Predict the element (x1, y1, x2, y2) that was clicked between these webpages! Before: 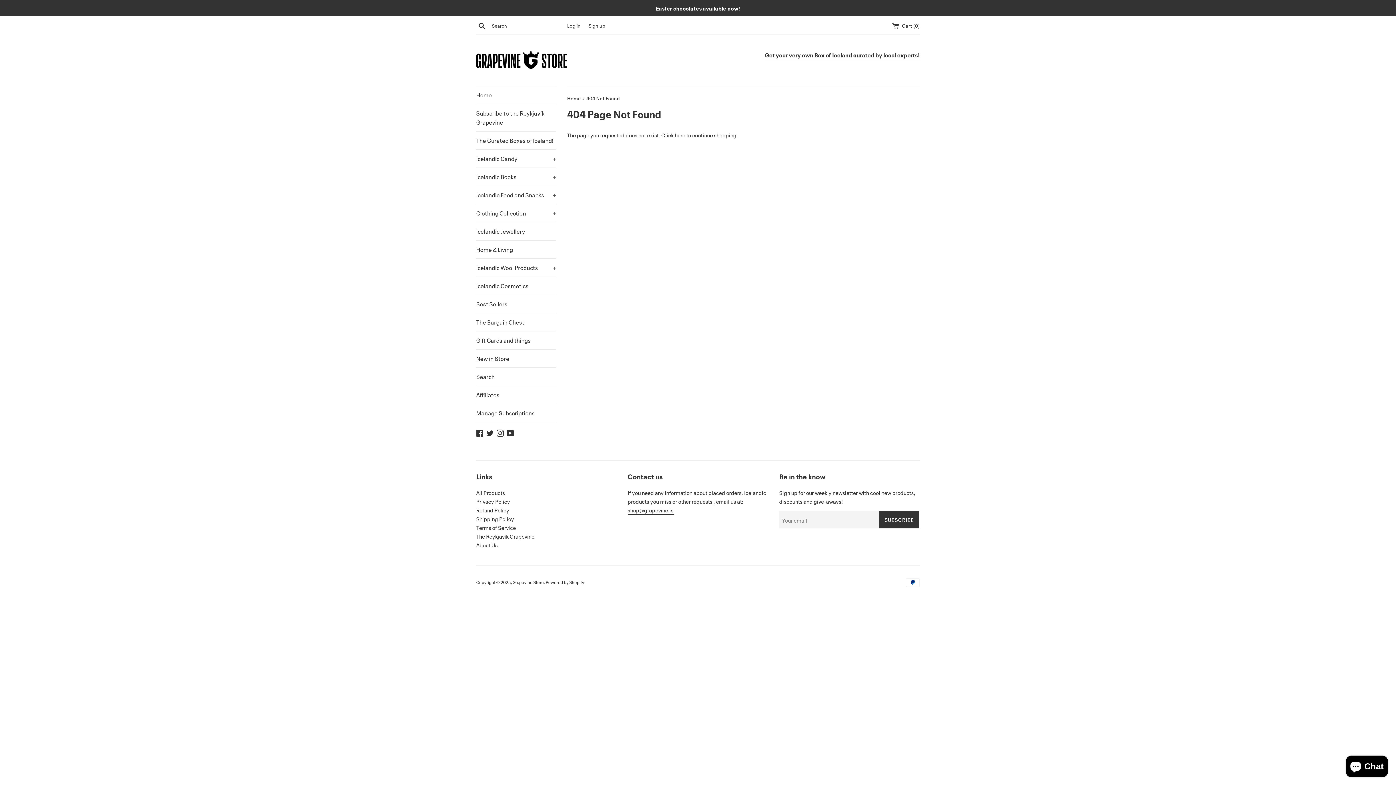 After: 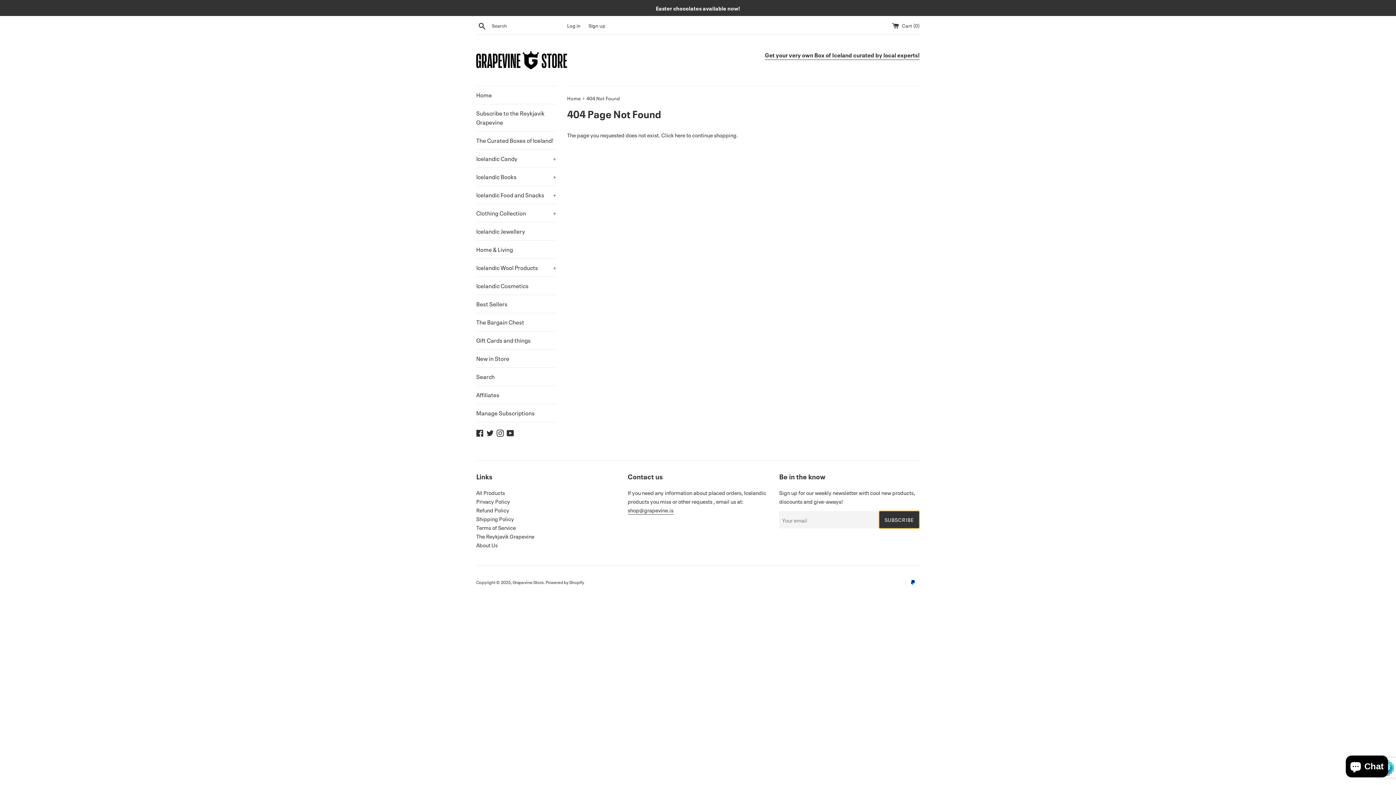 Action: bbox: (879, 511, 919, 528) label: SUBSCRIBE